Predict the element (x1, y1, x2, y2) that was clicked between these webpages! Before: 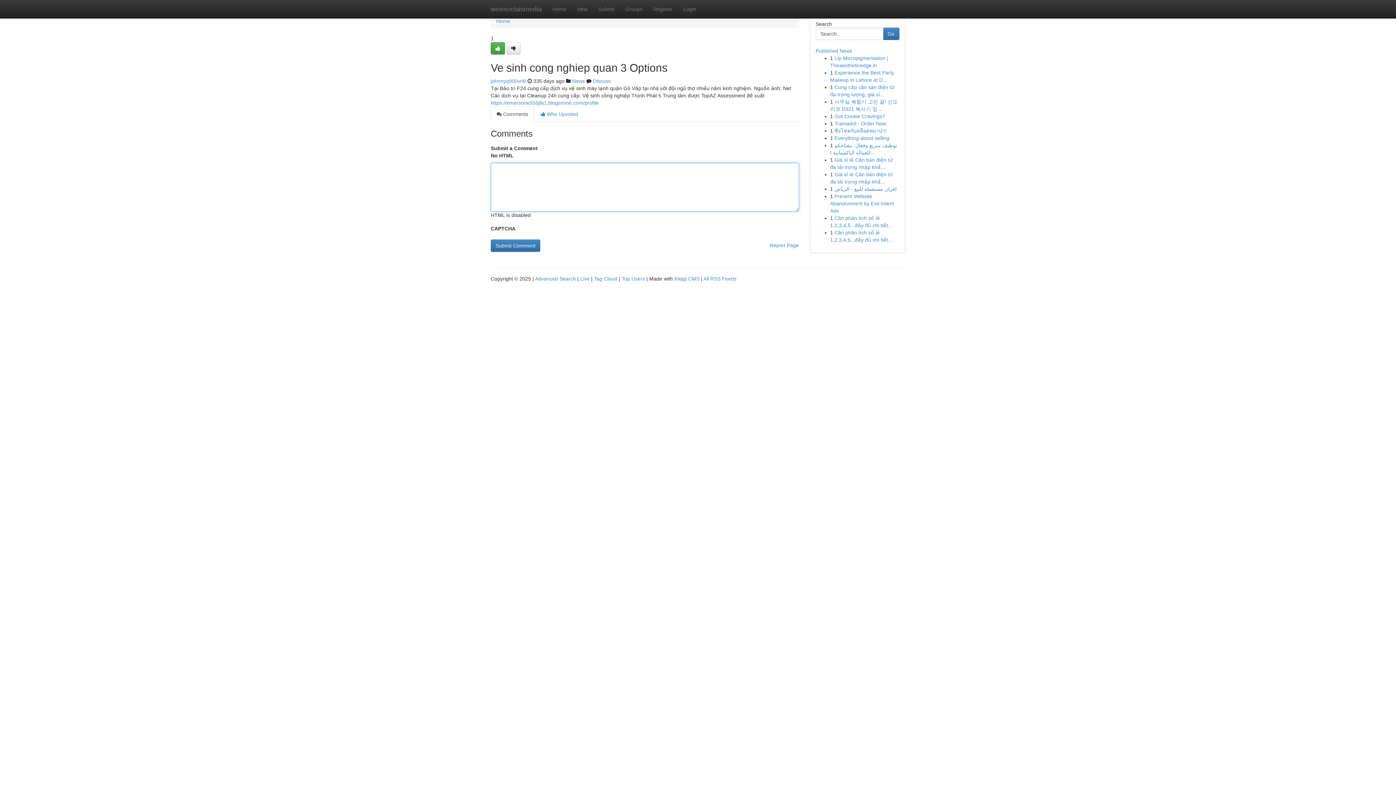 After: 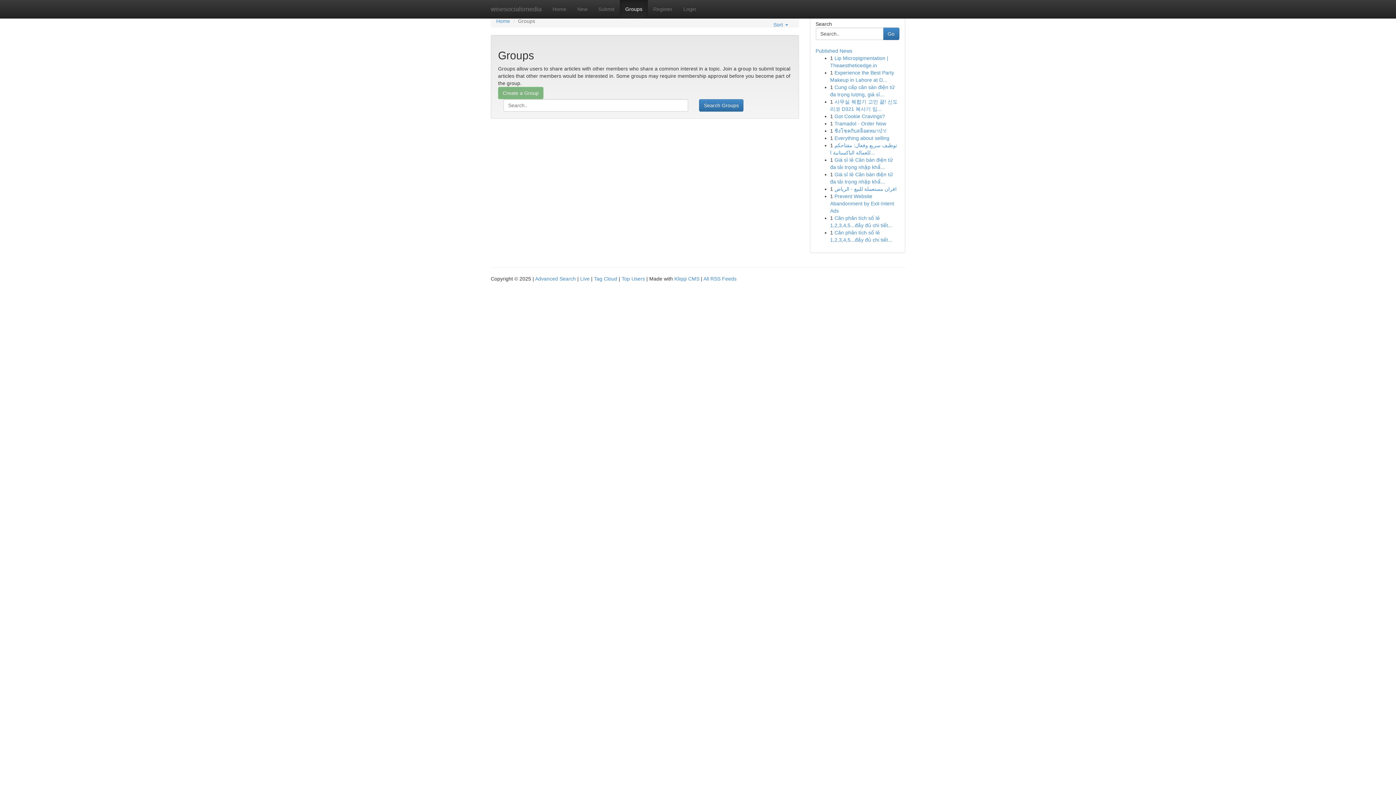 Action: label: News bbox: (572, 78, 585, 84)